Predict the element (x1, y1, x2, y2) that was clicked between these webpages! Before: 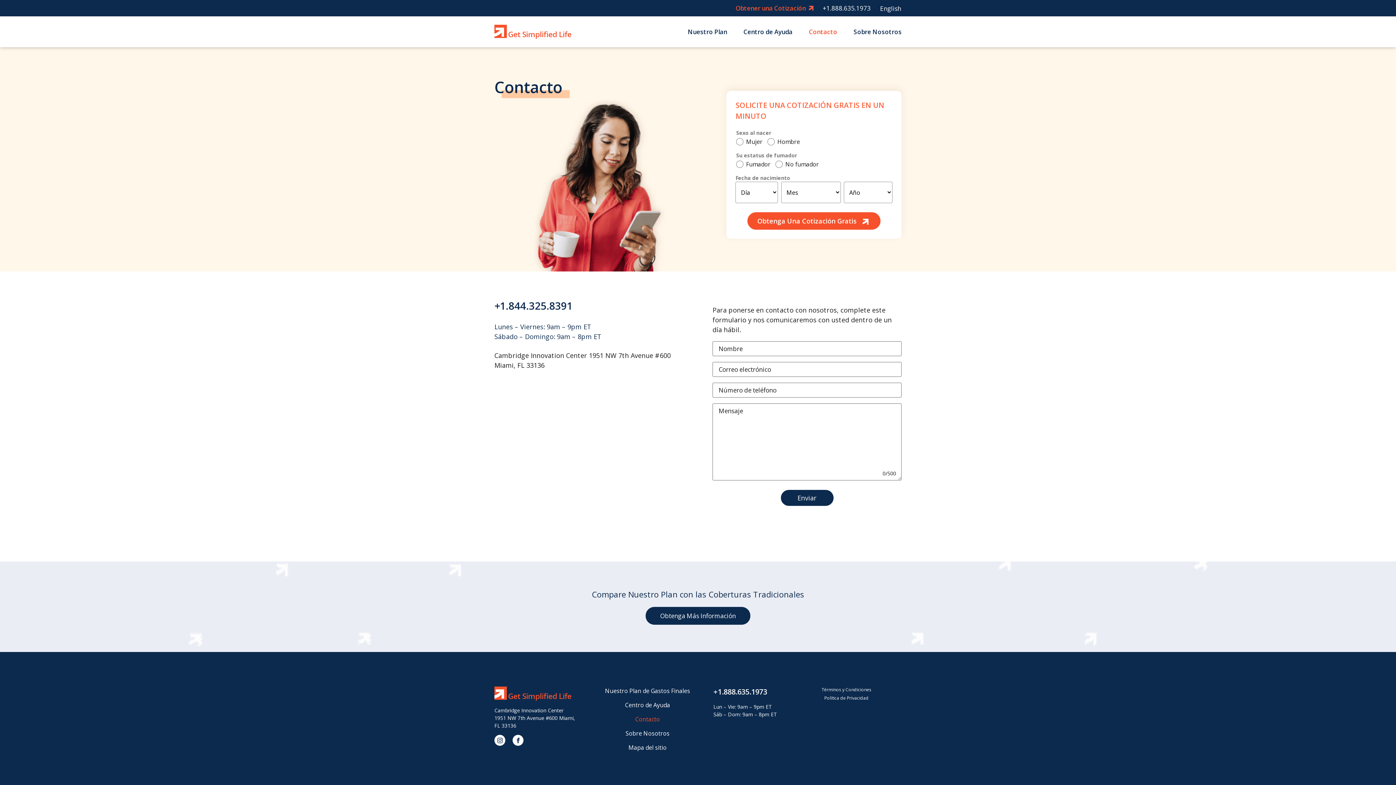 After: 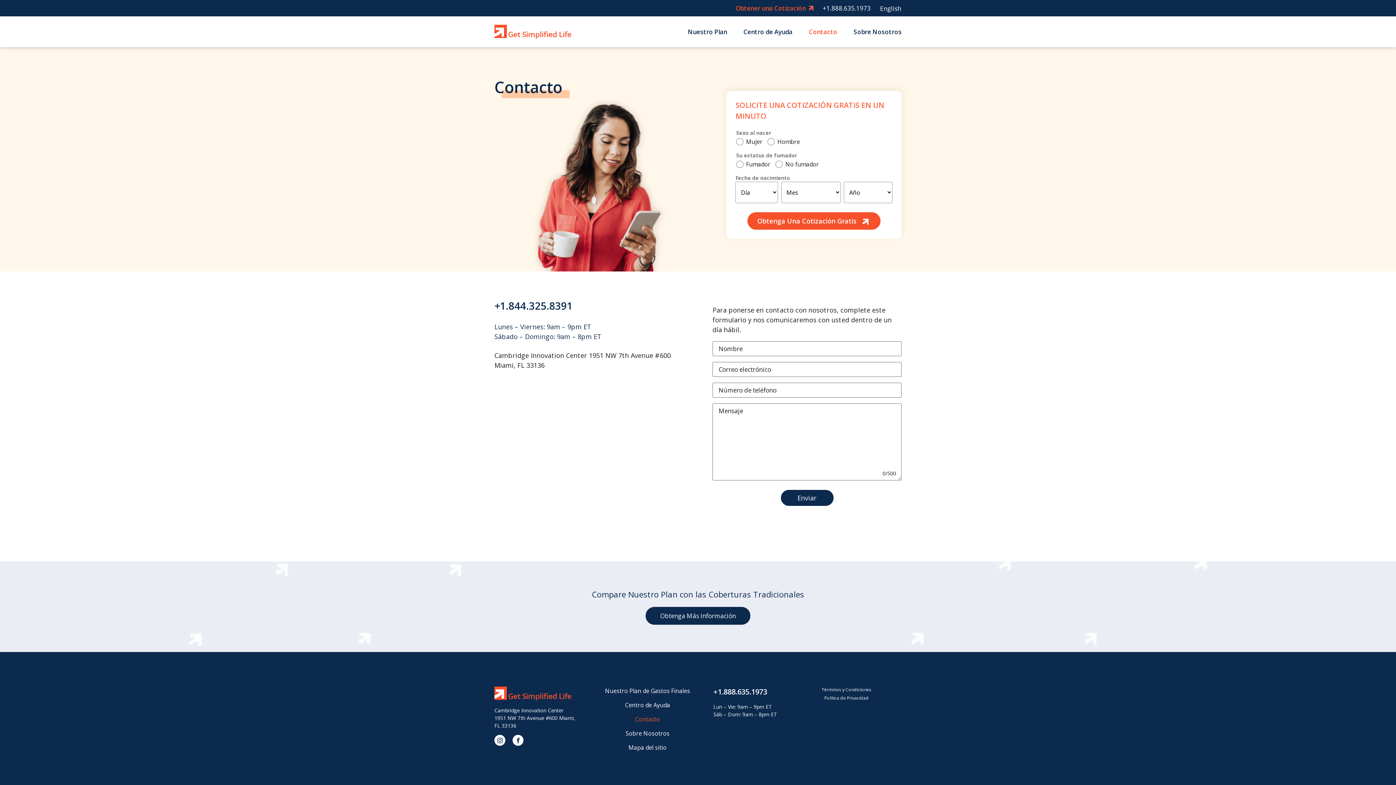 Action: bbox: (635, 715, 660, 729) label: Contacto